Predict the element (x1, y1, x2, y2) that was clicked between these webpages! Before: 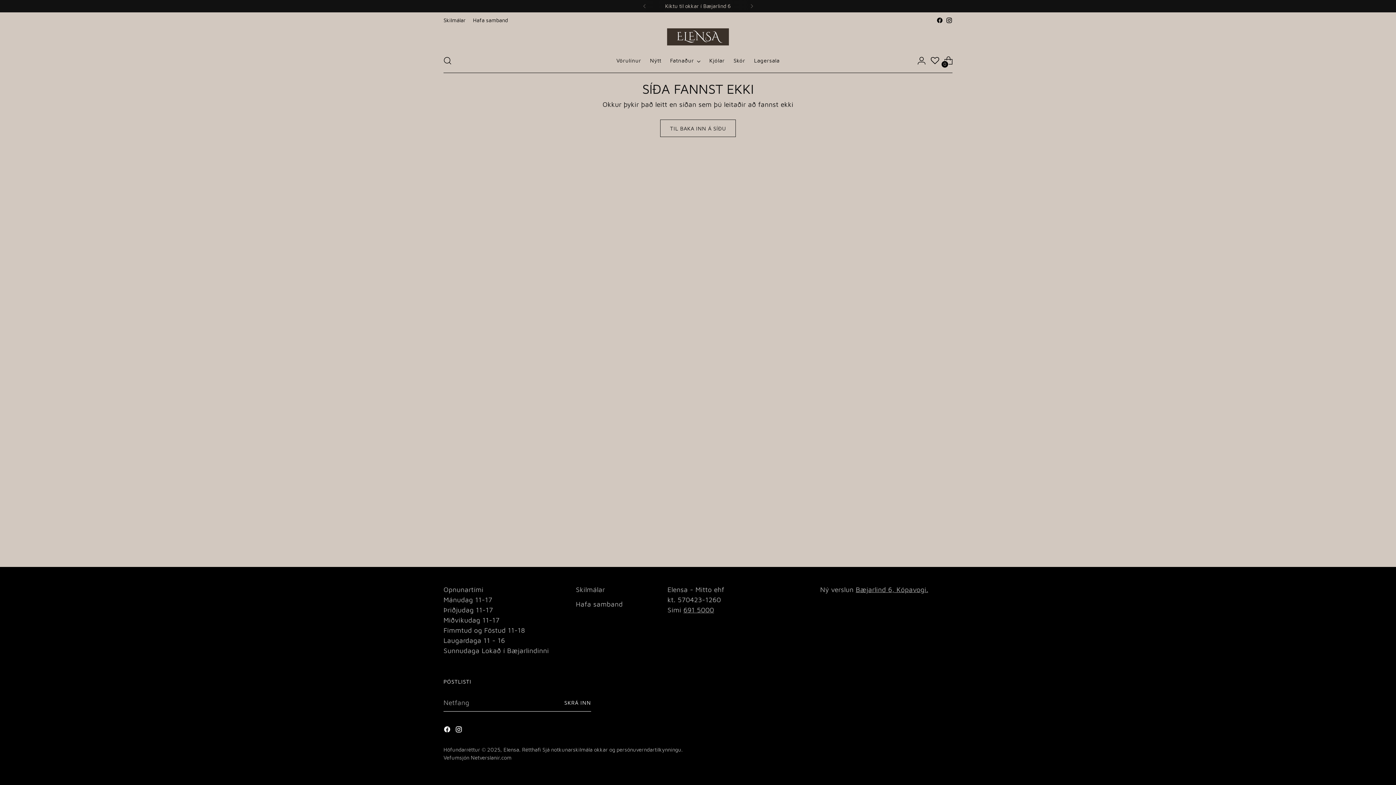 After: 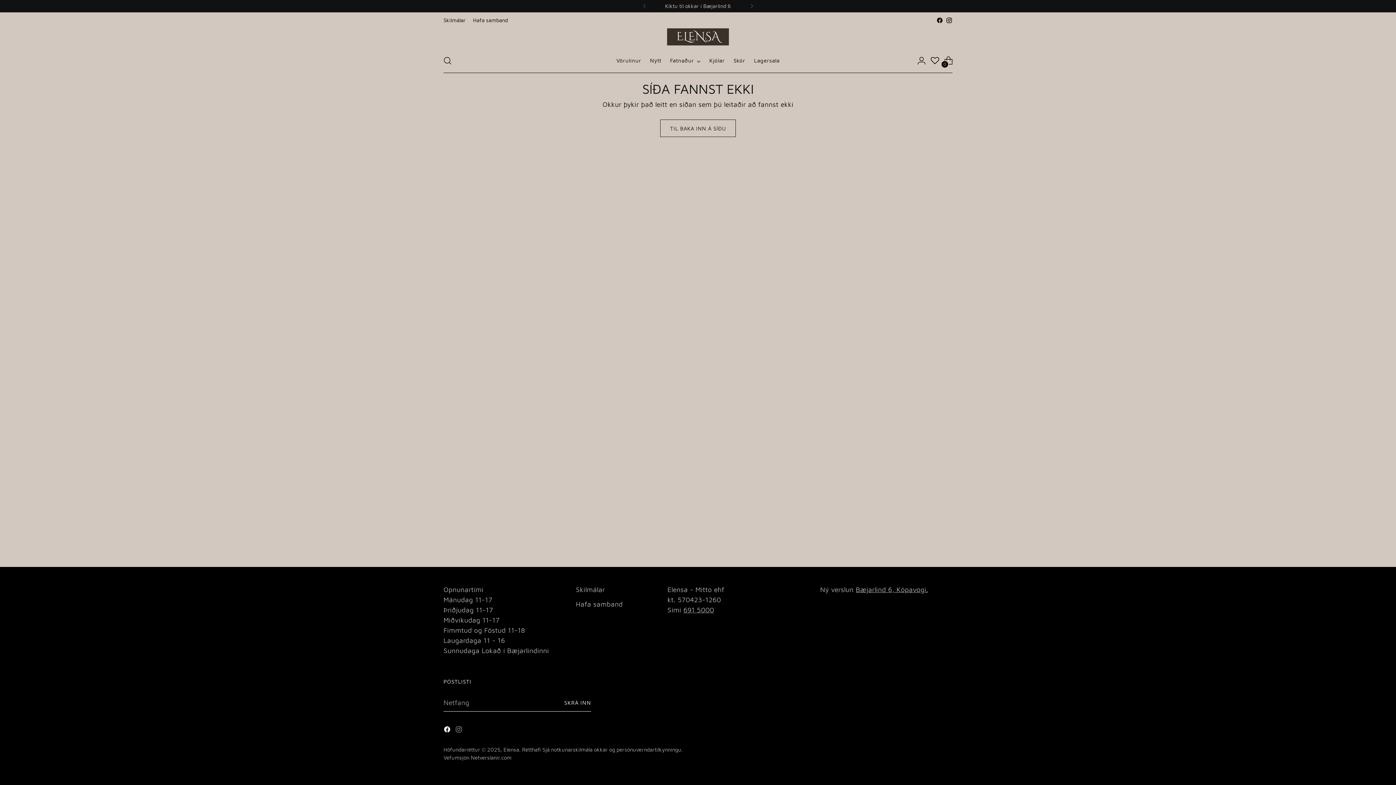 Action: bbox: (455, 725, 464, 736)